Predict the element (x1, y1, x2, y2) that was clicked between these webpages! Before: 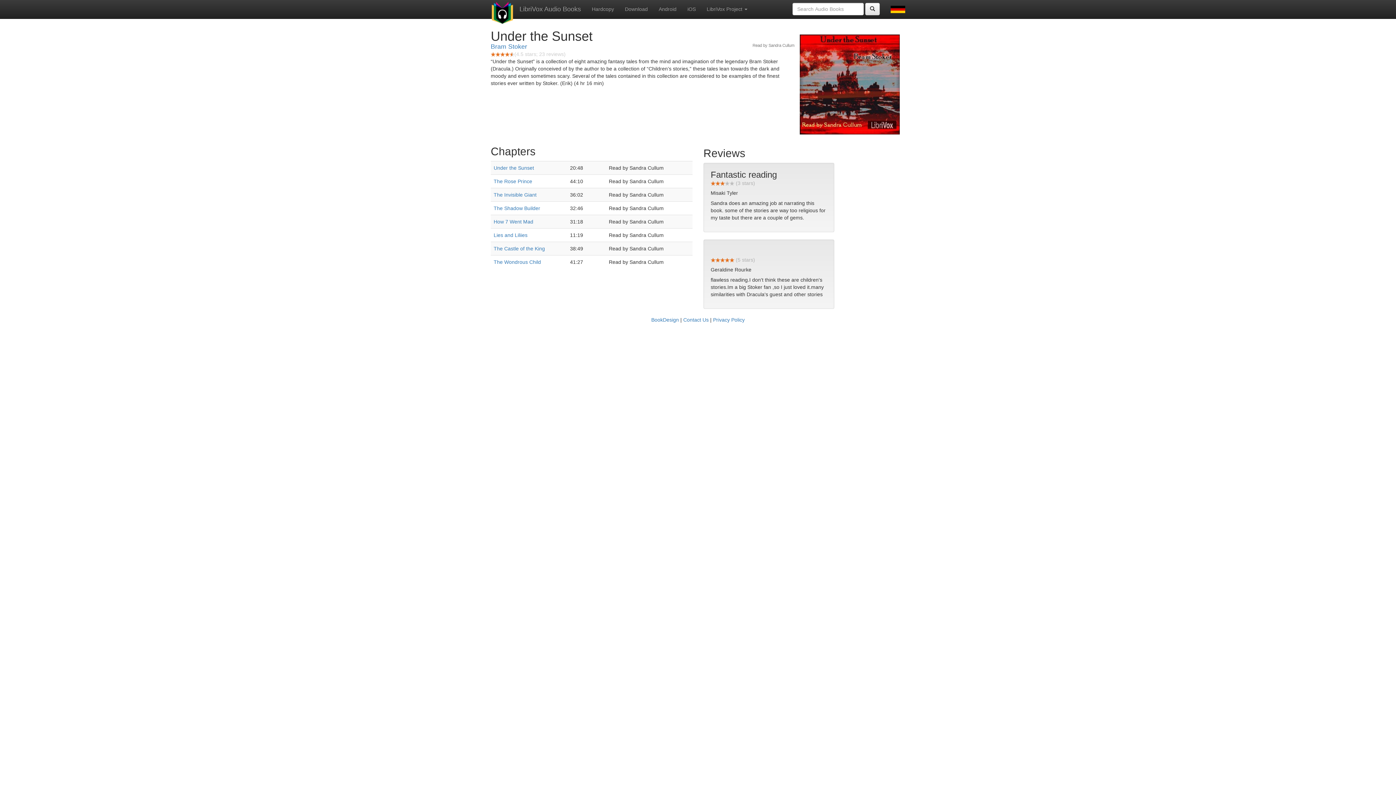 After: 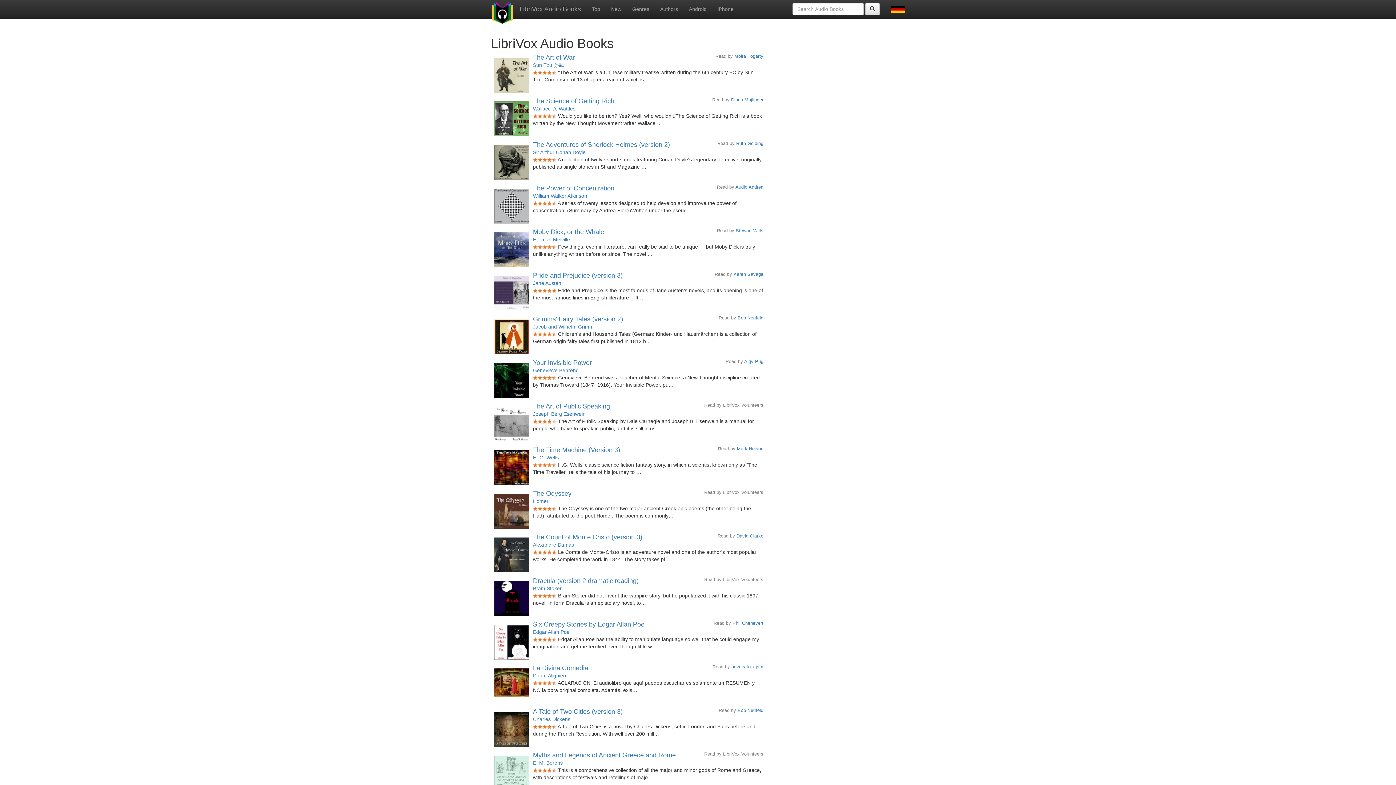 Action: bbox: (514, 0, 586, 18) label: LibriVox Audio Books